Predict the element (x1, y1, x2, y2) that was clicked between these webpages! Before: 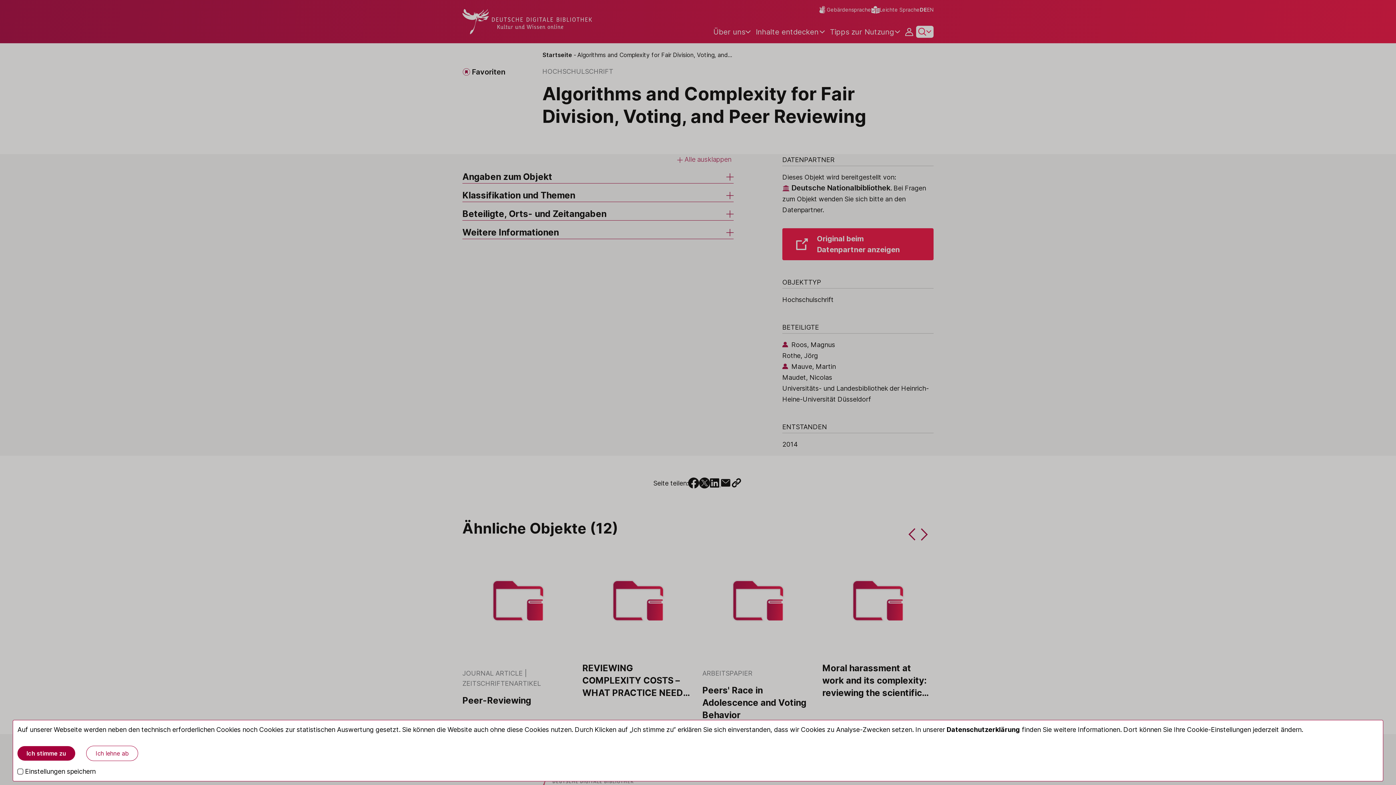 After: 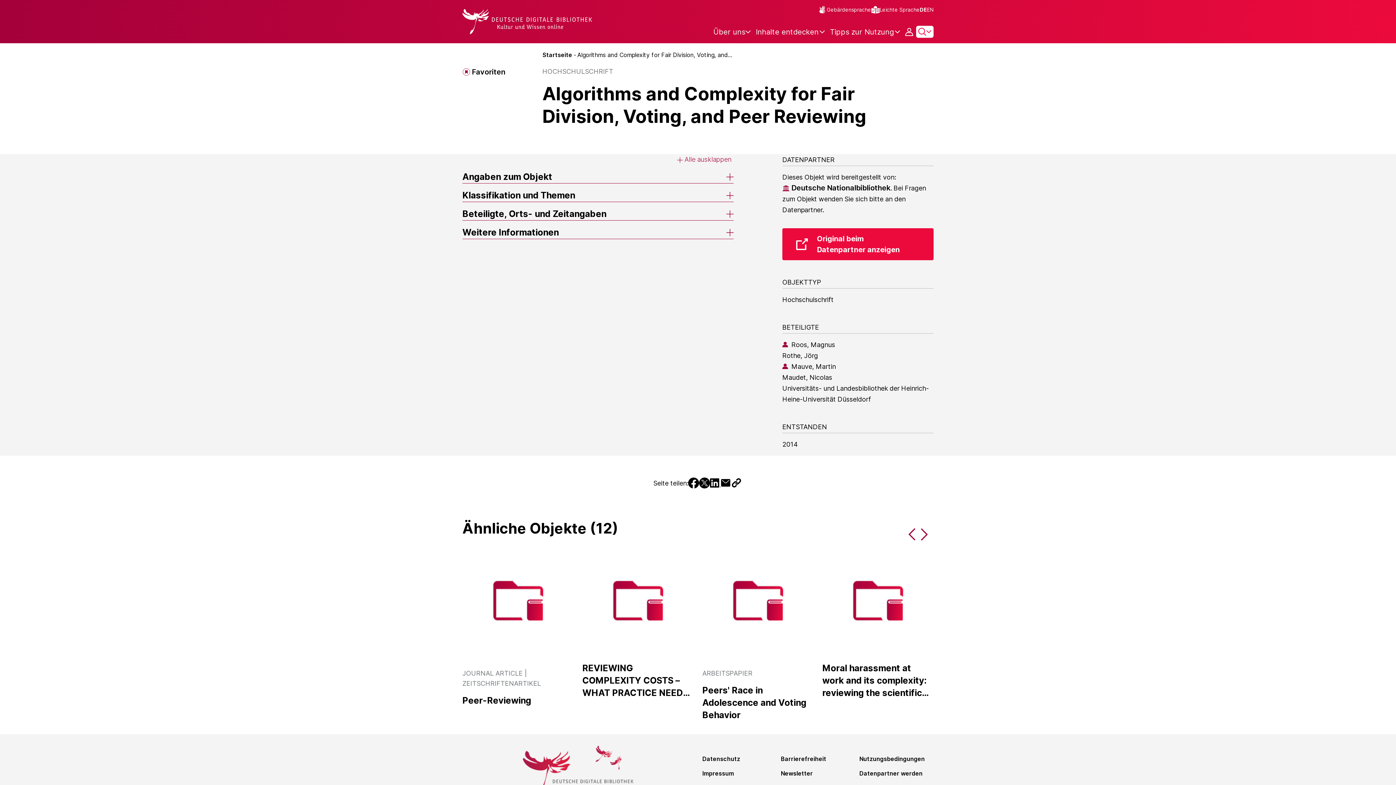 Action: bbox: (86, 746, 138, 761) label: Ich lehne ab